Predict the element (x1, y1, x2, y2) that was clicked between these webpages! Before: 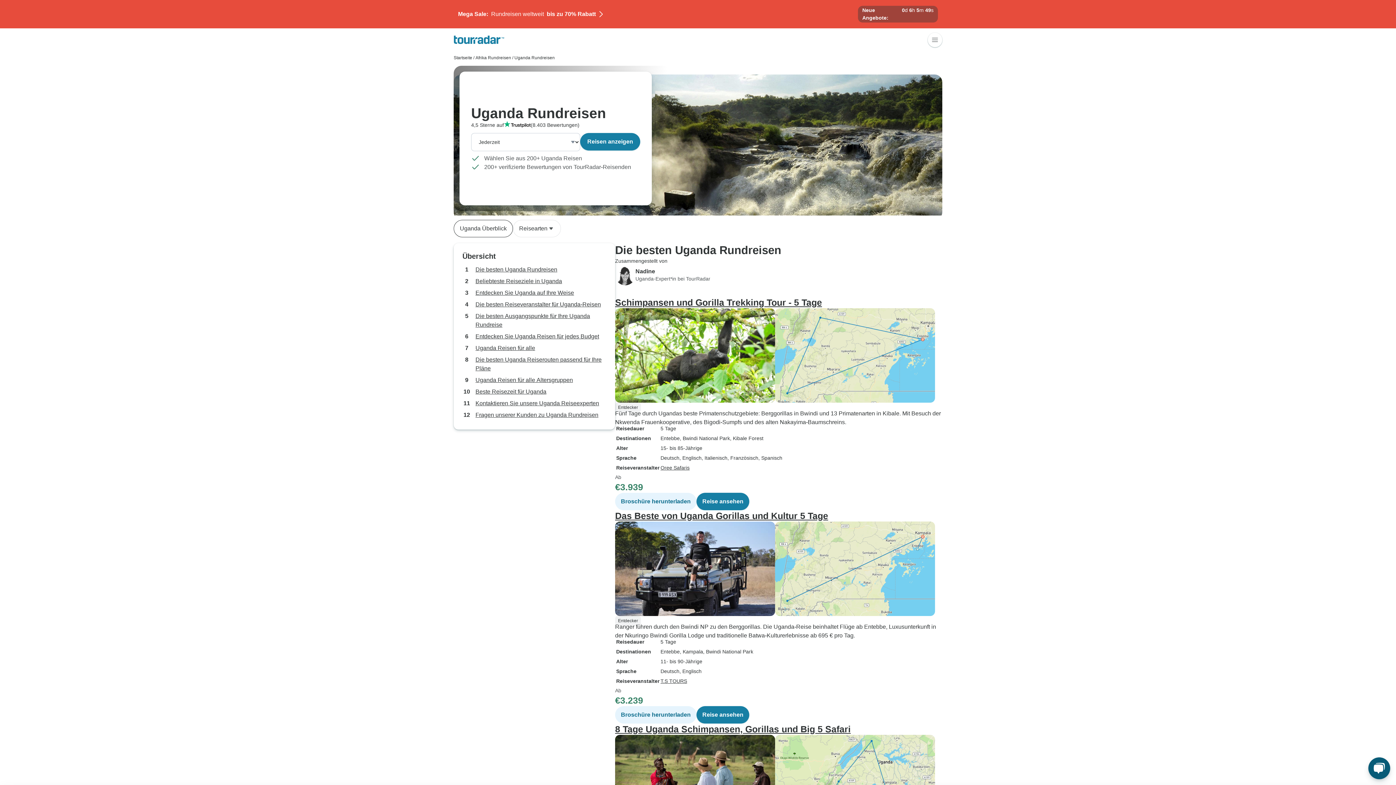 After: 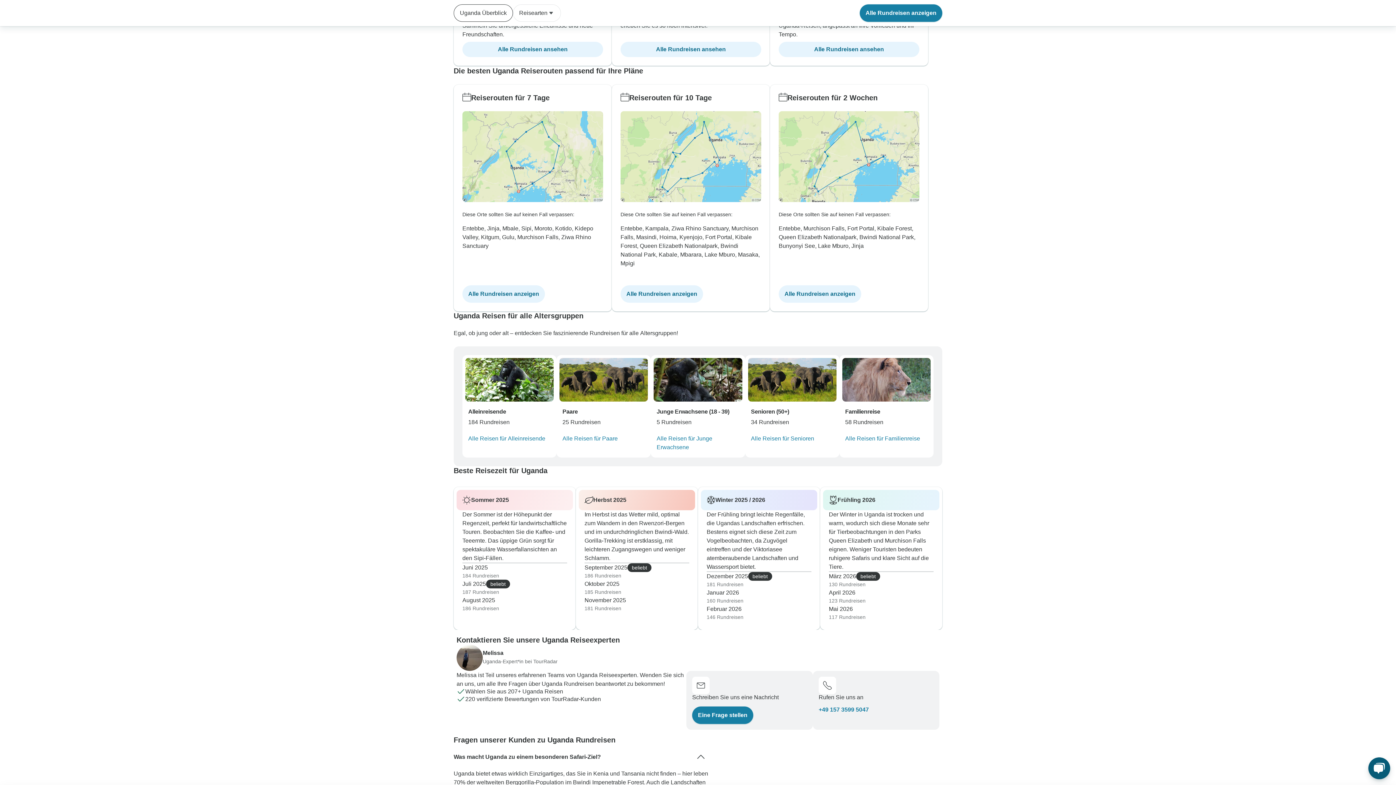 Action: bbox: (475, 344, 535, 352) label: Uganda Reisen für alle